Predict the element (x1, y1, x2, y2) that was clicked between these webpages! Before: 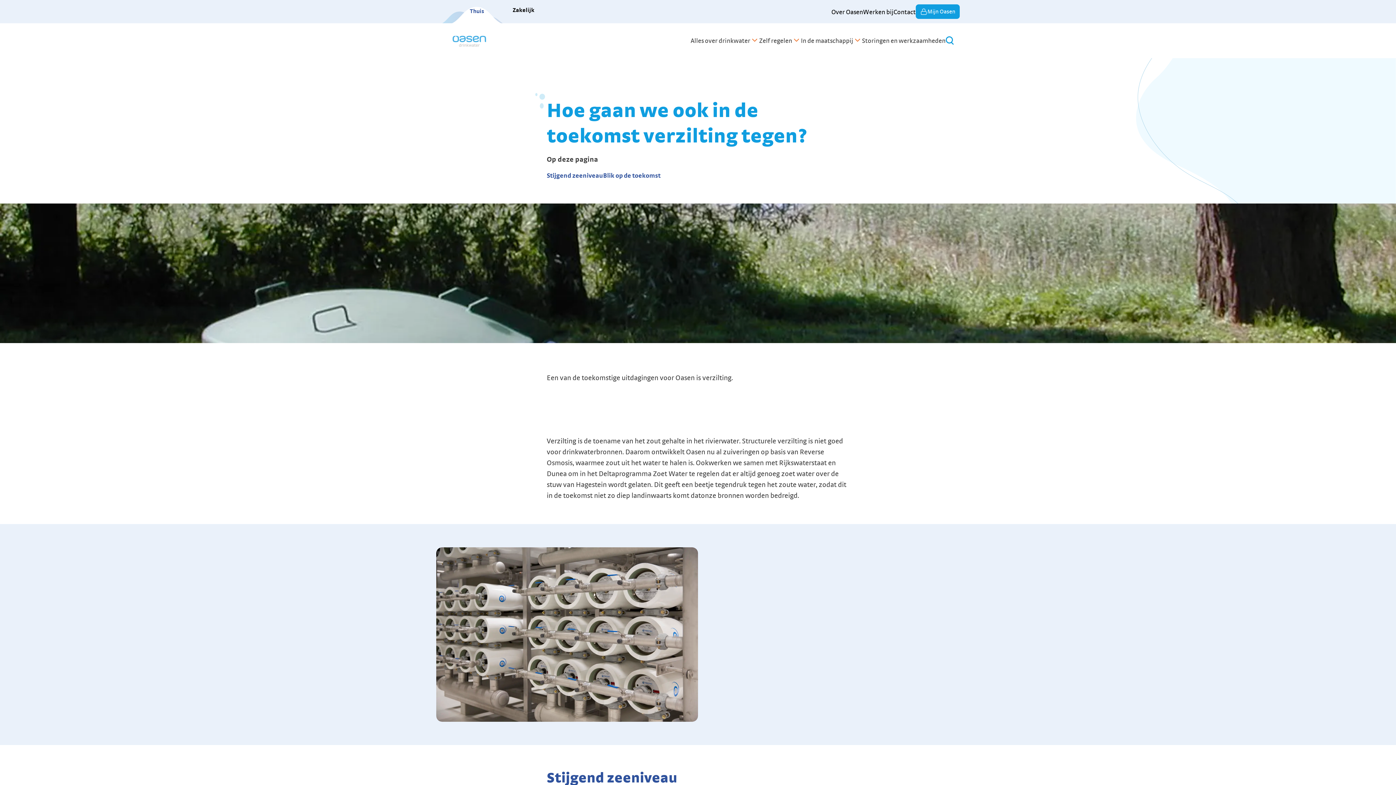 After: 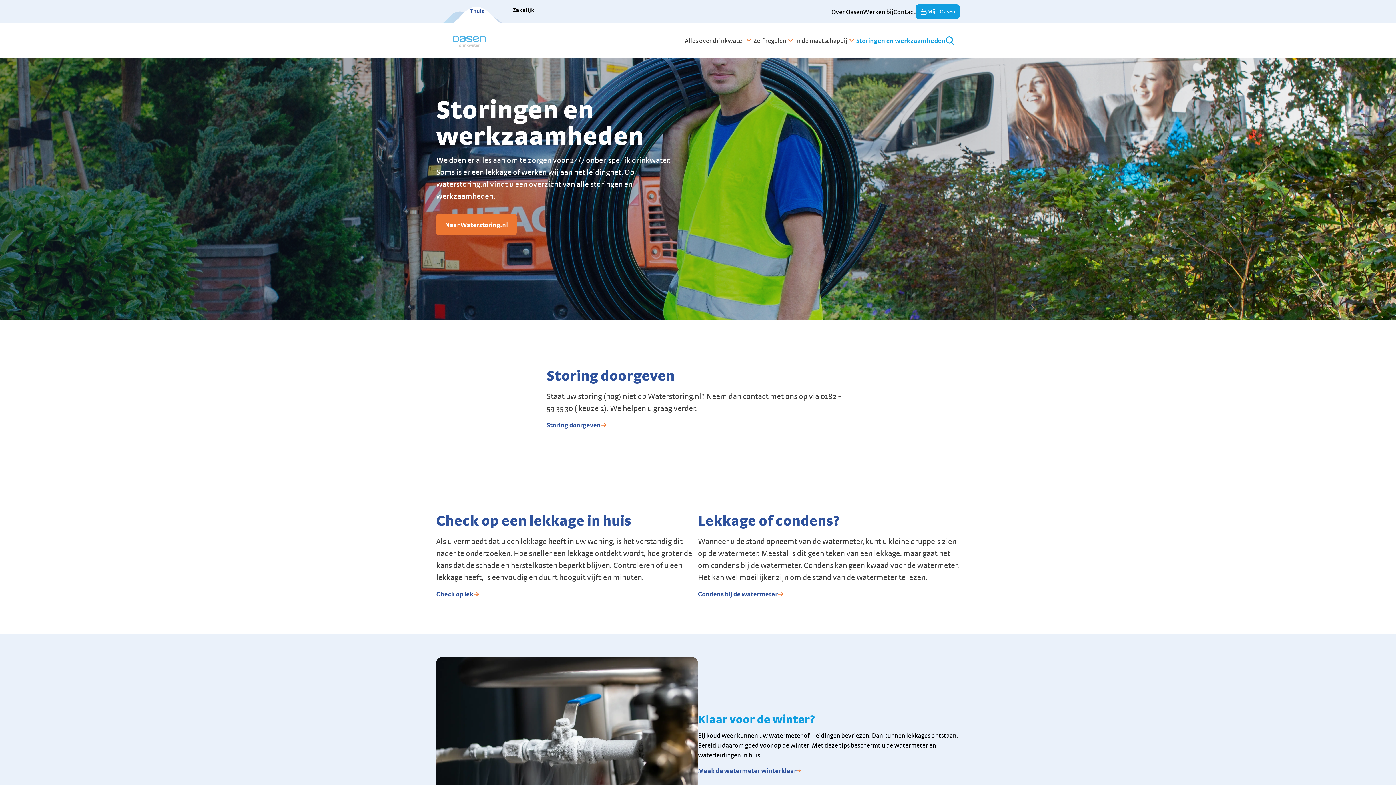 Action: bbox: (862, 35, 945, 45) label: Storingen en werkzaamheden